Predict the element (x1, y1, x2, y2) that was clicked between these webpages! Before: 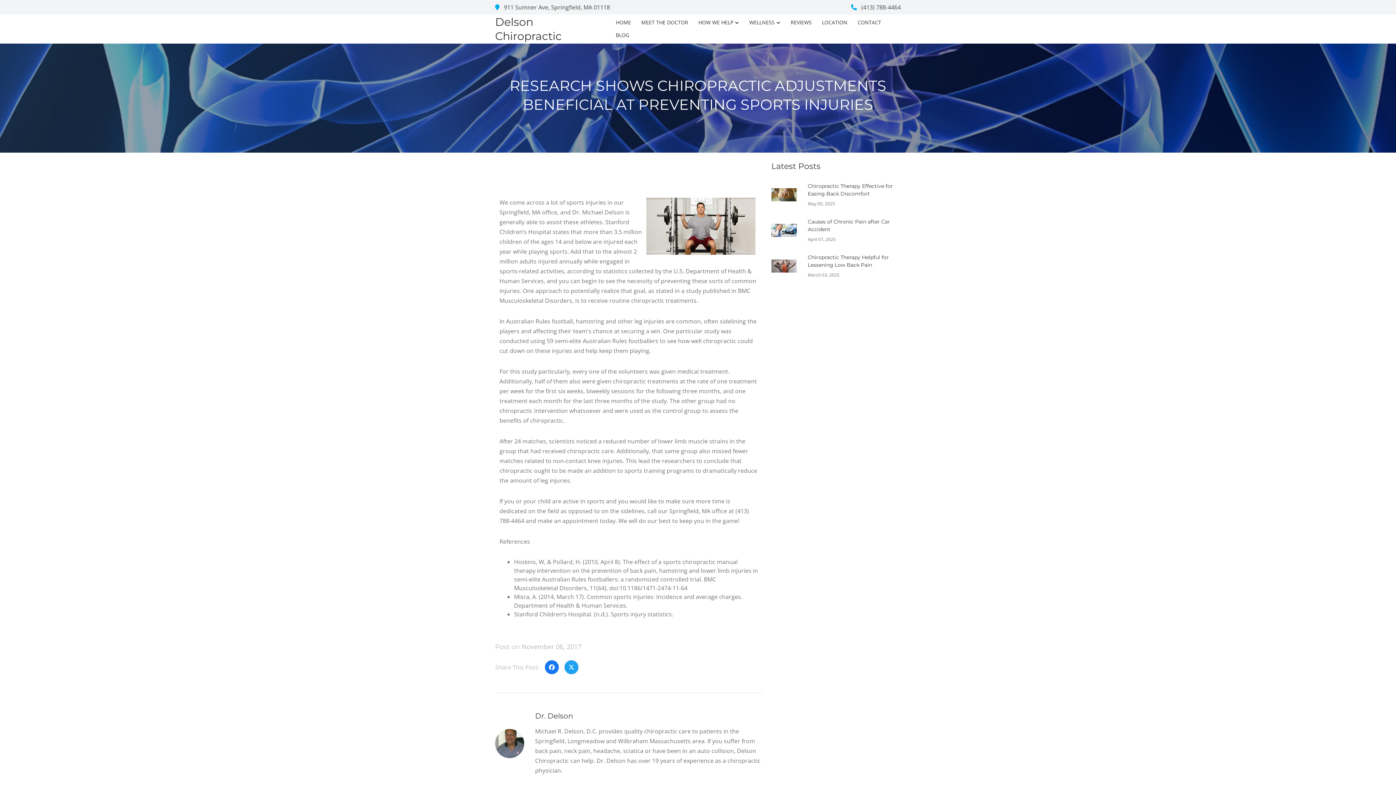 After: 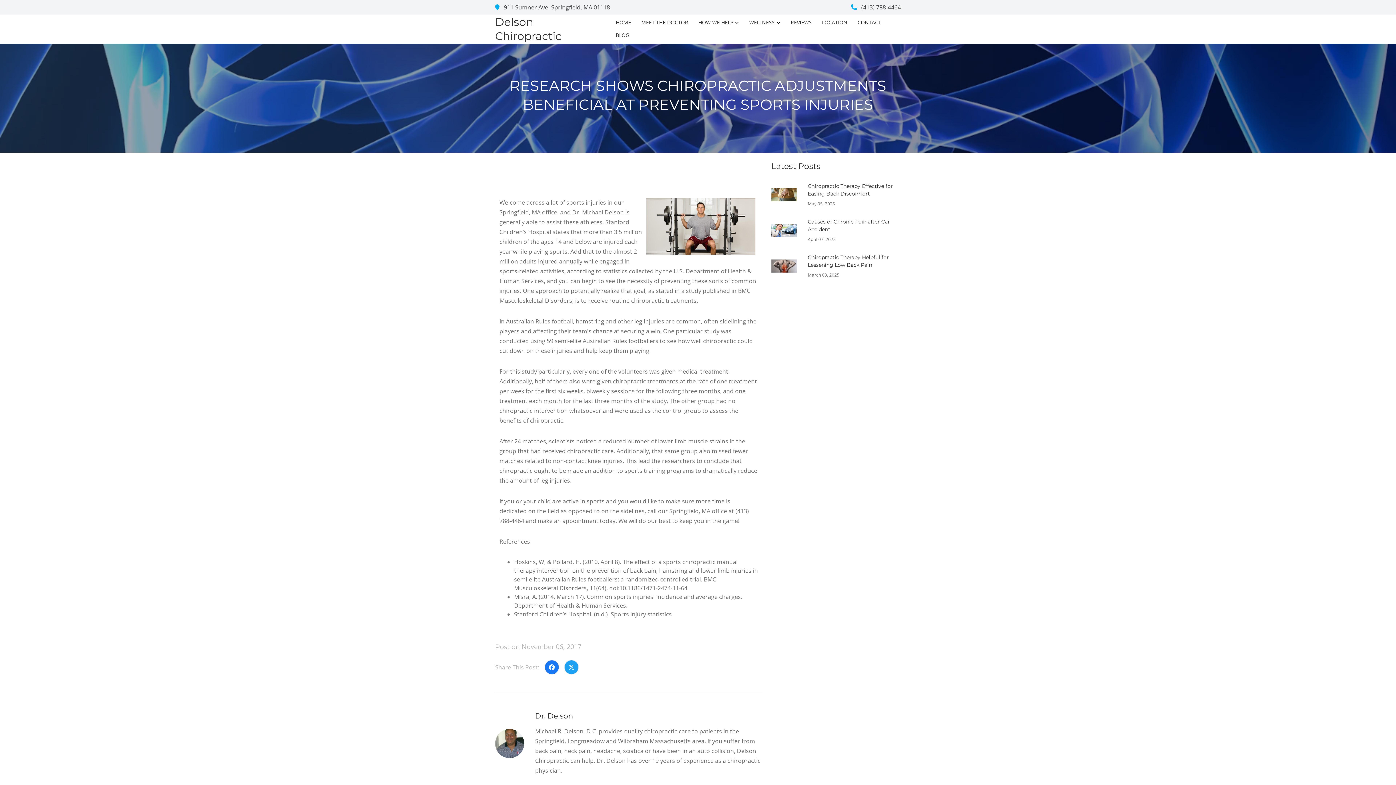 Action: label: Dr. Delson bbox: (535, 711, 762, 721)